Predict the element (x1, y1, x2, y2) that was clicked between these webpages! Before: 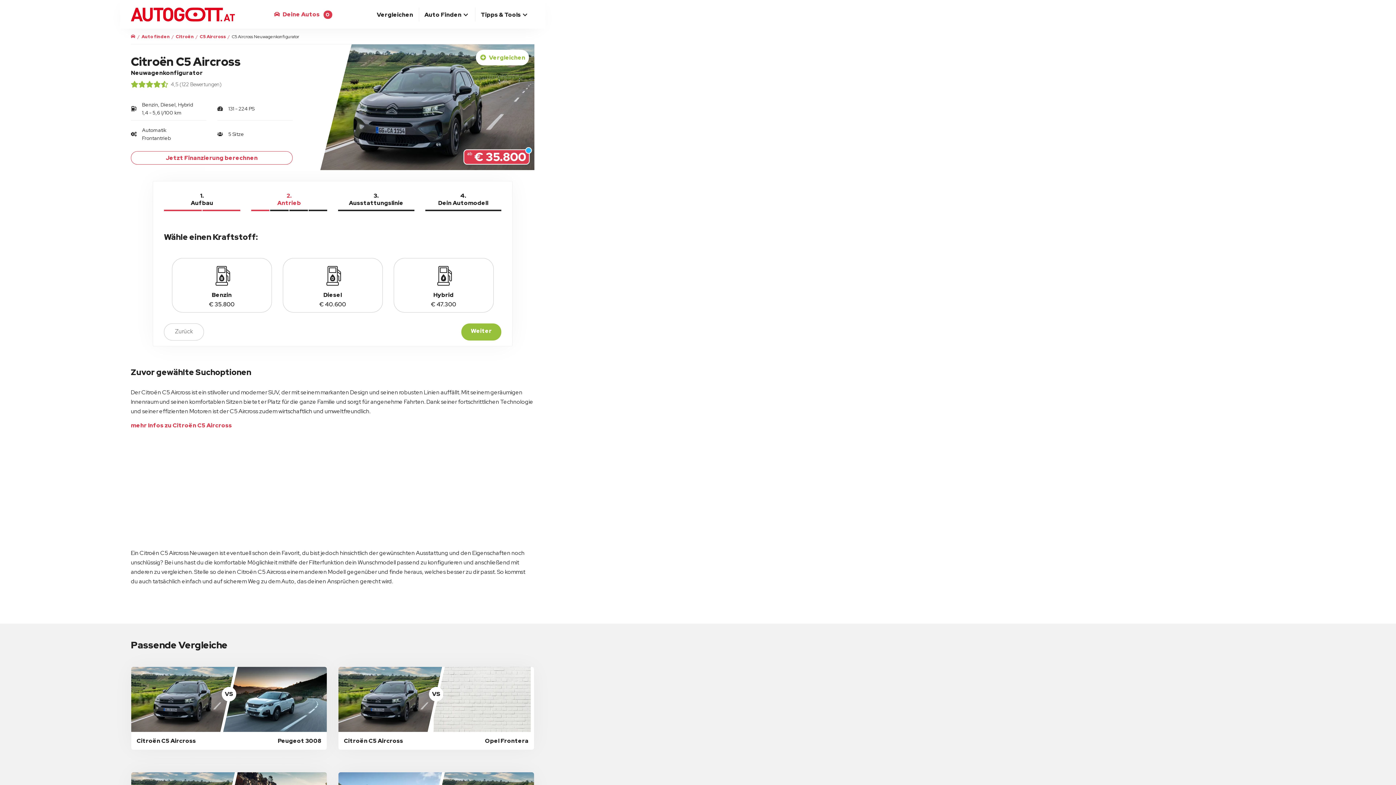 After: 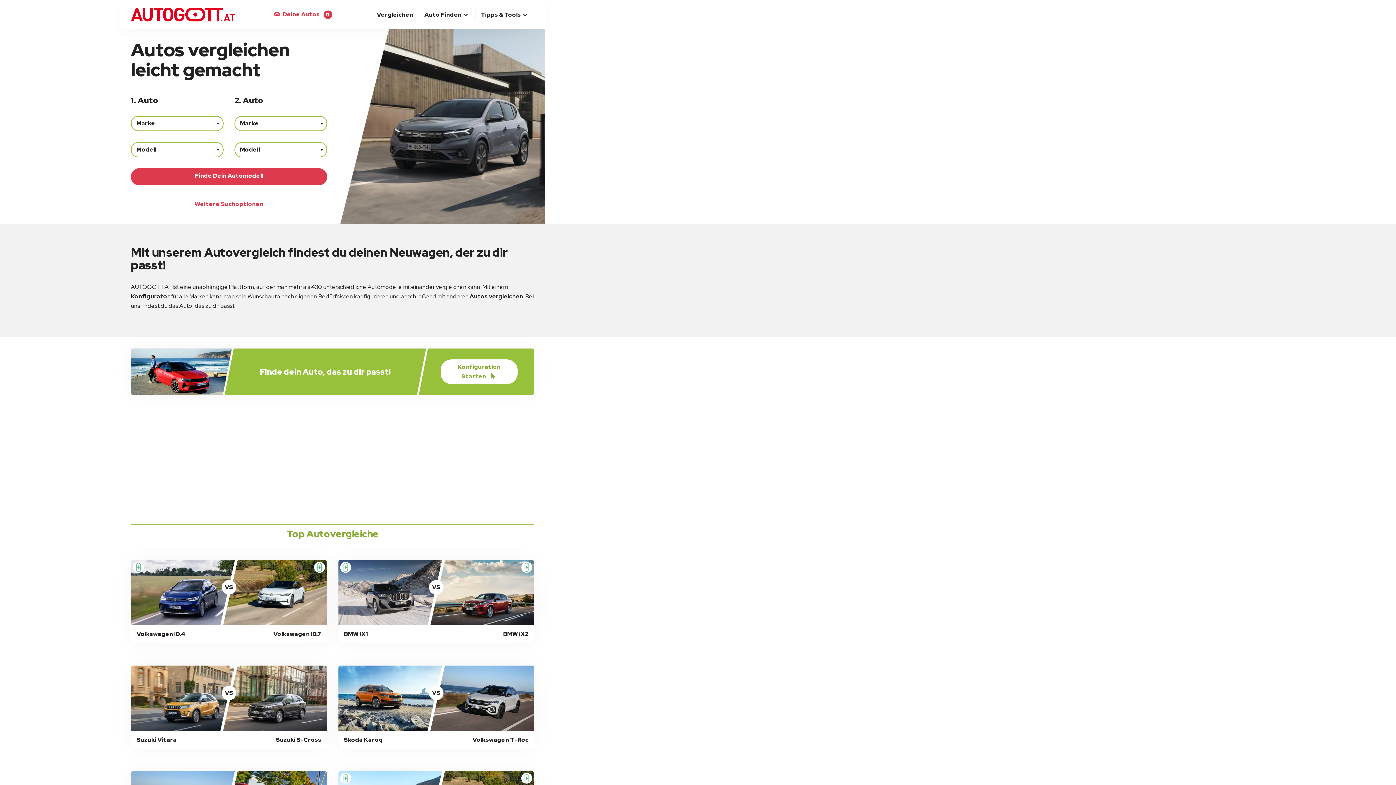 Action: bbox: (130, 33, 135, 39)